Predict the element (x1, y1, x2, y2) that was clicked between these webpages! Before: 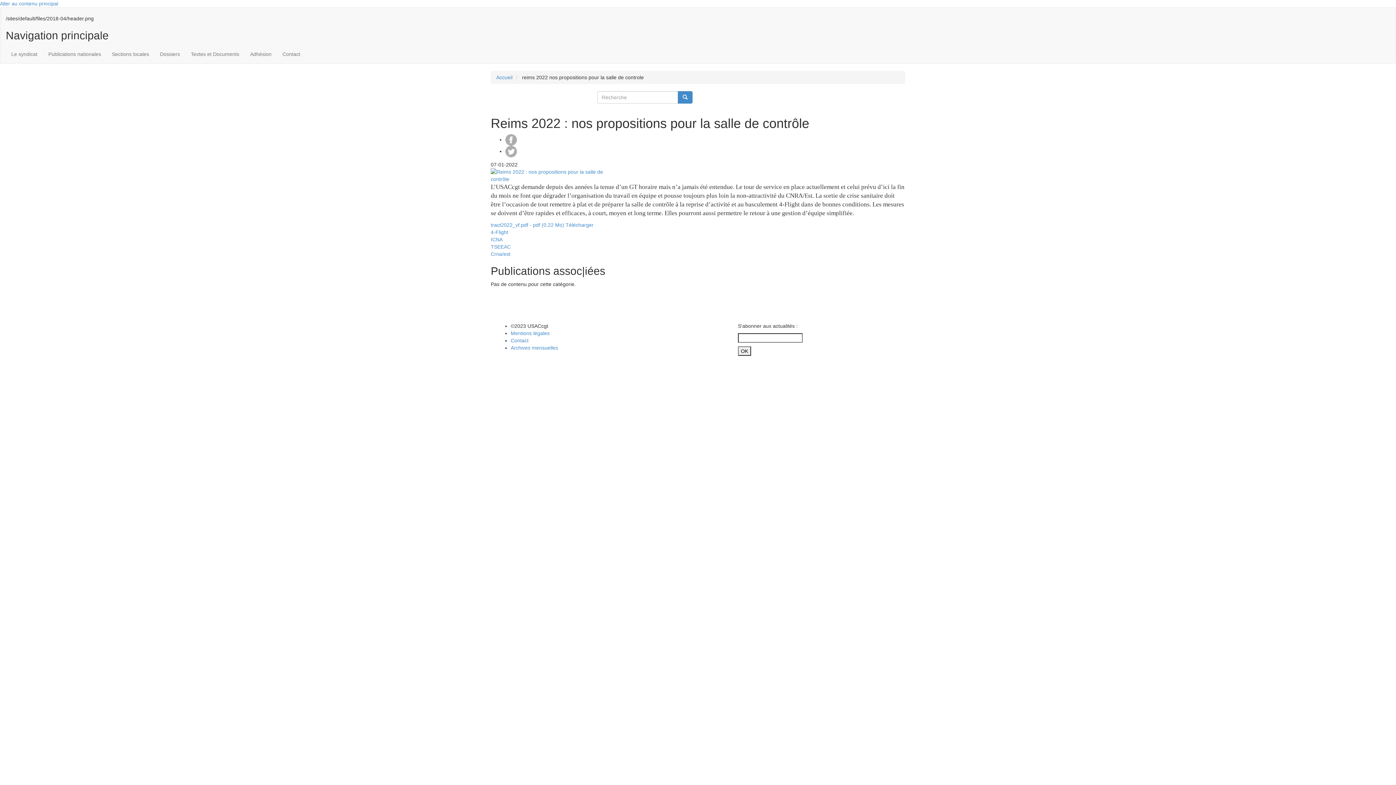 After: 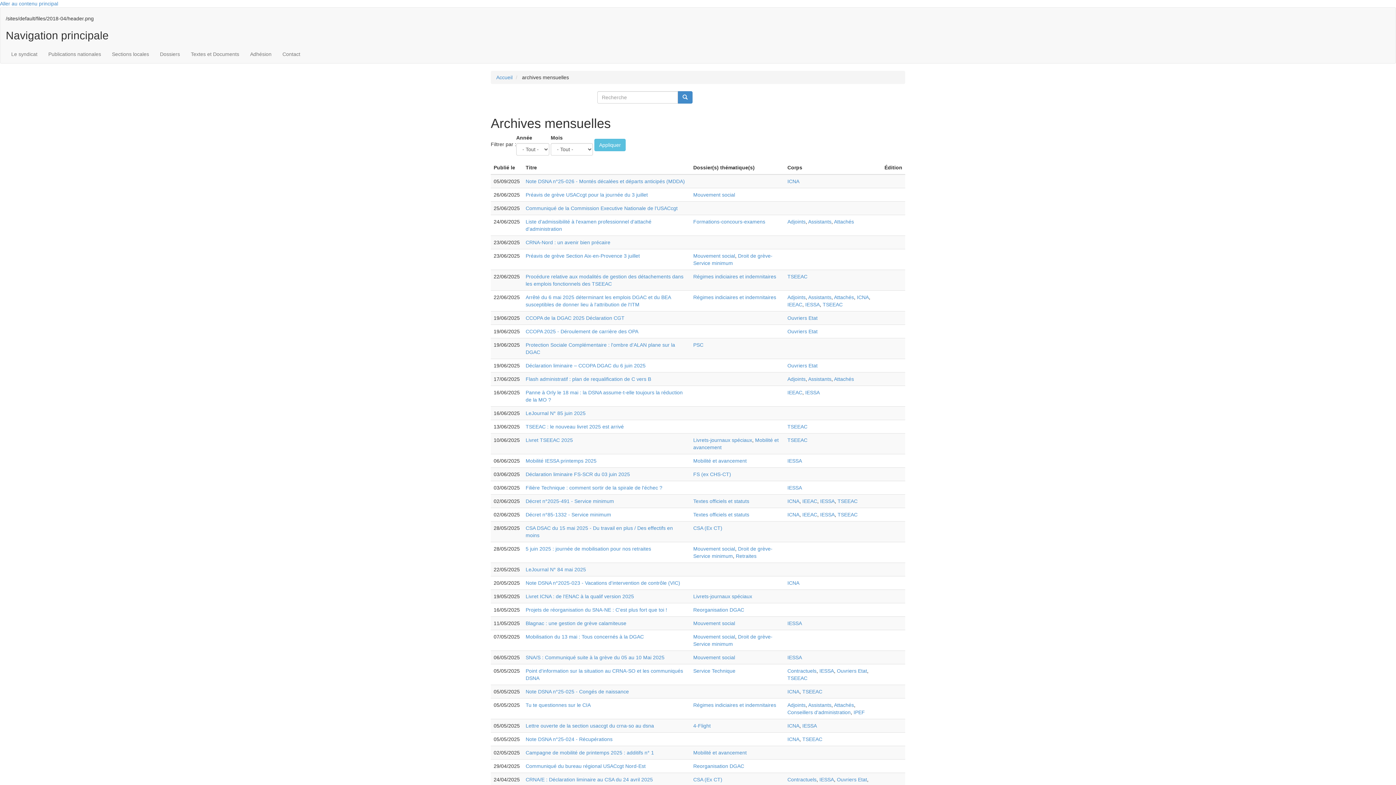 Action: bbox: (510, 345, 558, 350) label: Archives mensuelles